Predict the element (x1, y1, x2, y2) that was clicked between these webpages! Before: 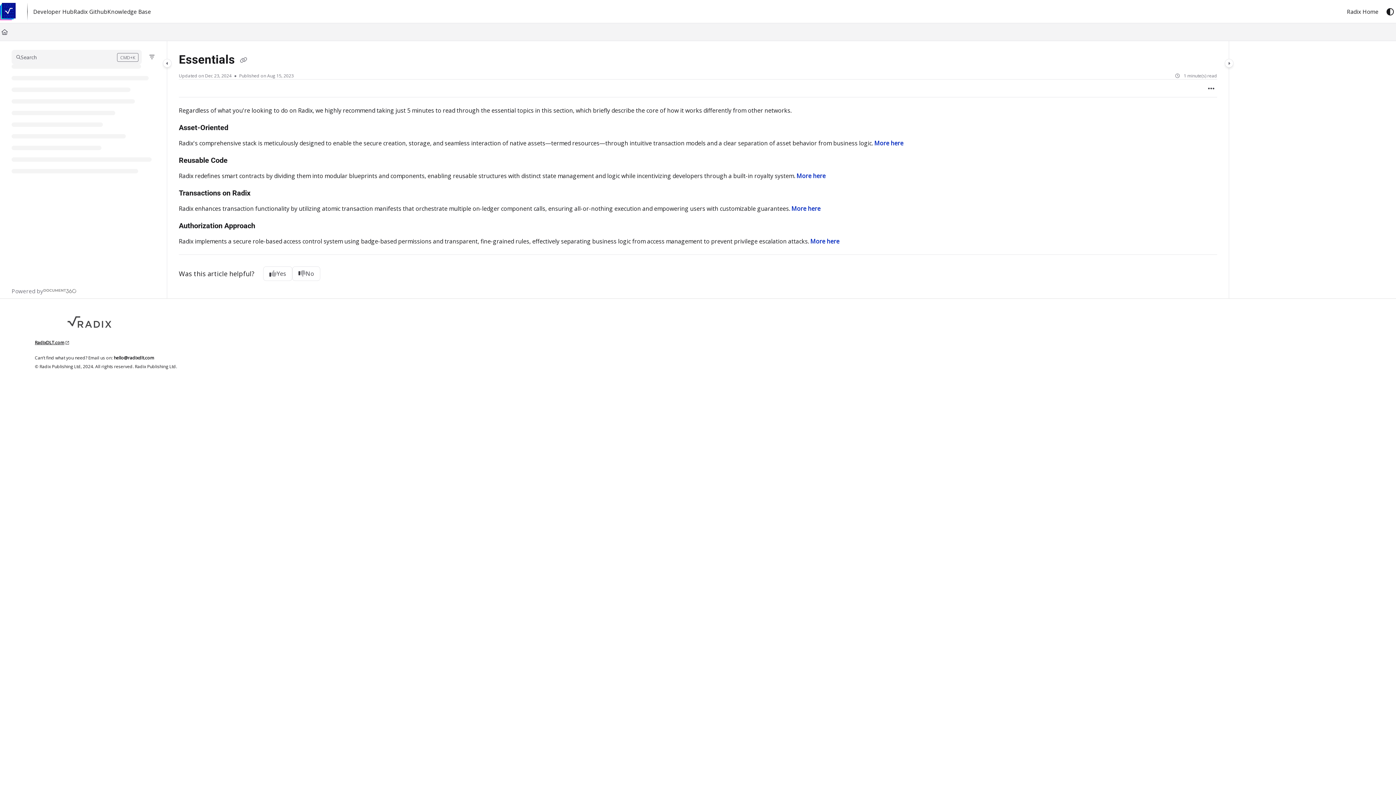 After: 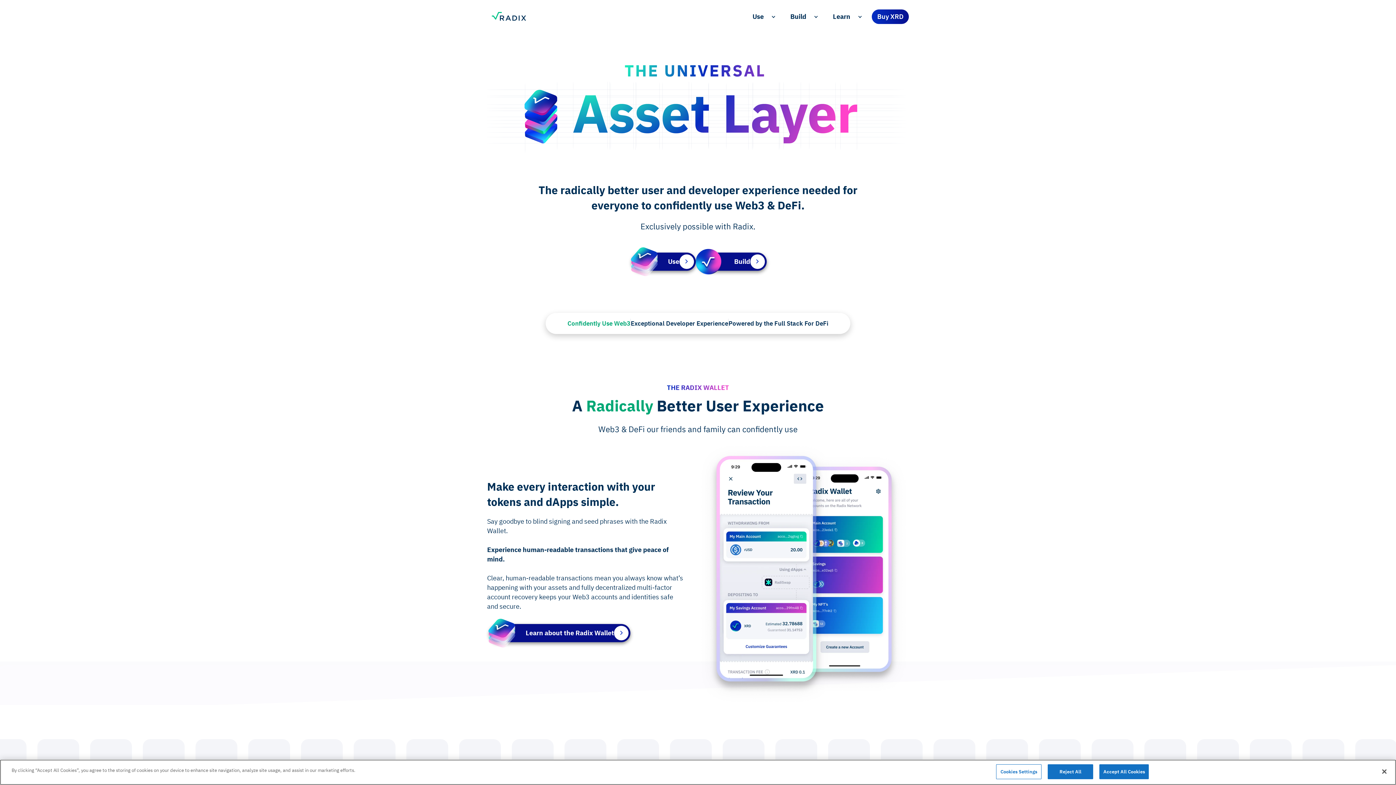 Action: label: RadixDLT.com bbox: (34, 339, 1361, 348)